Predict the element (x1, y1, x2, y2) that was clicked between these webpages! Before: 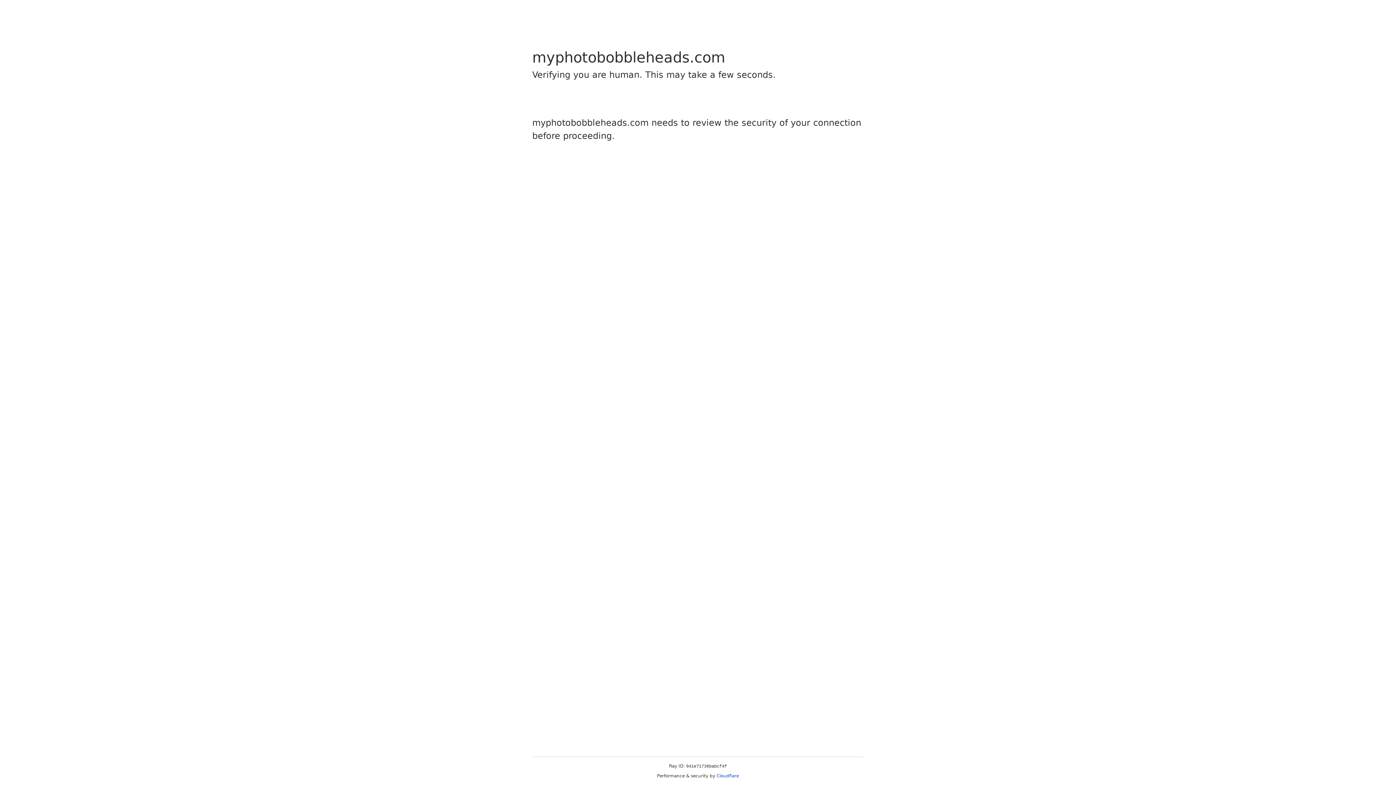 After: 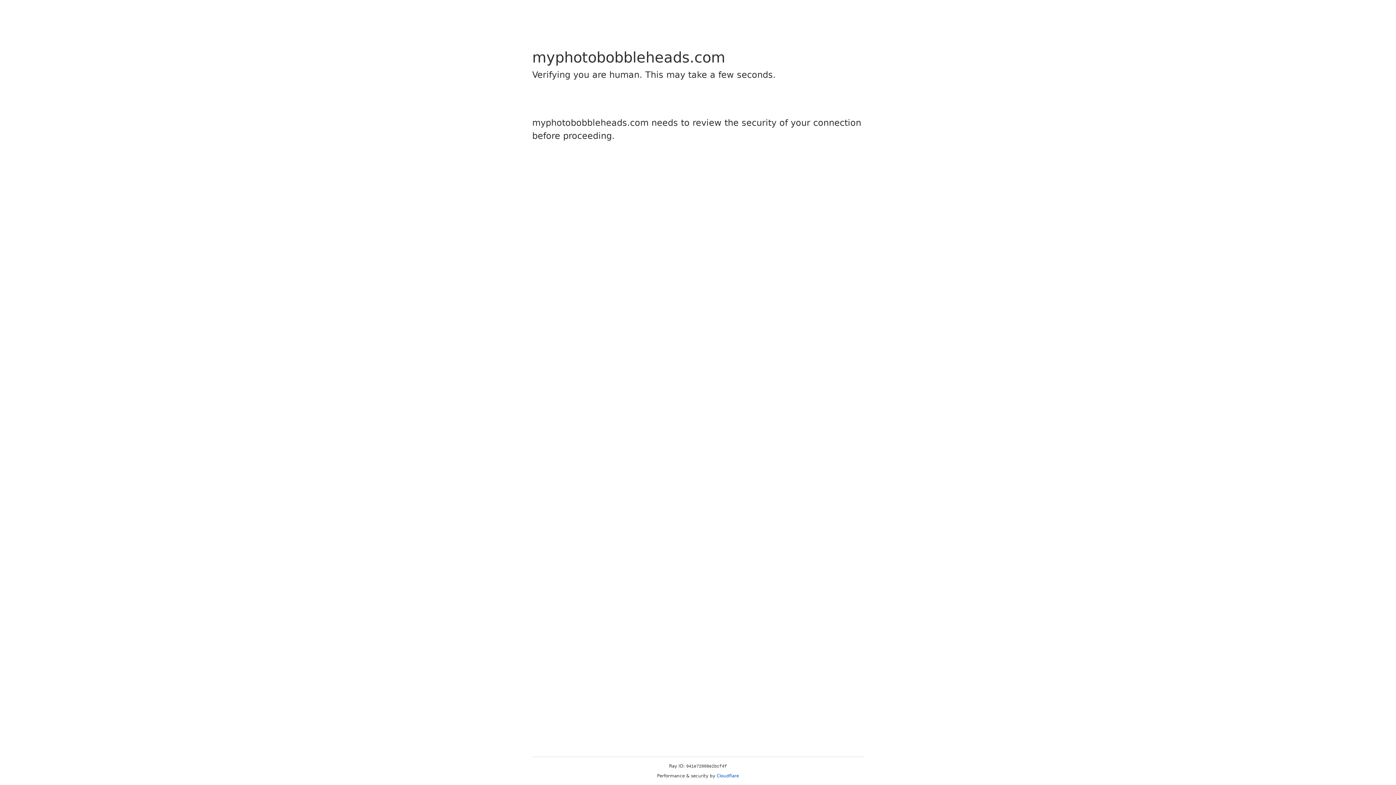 Action: bbox: (716, 773, 739, 778) label: Cloudflare